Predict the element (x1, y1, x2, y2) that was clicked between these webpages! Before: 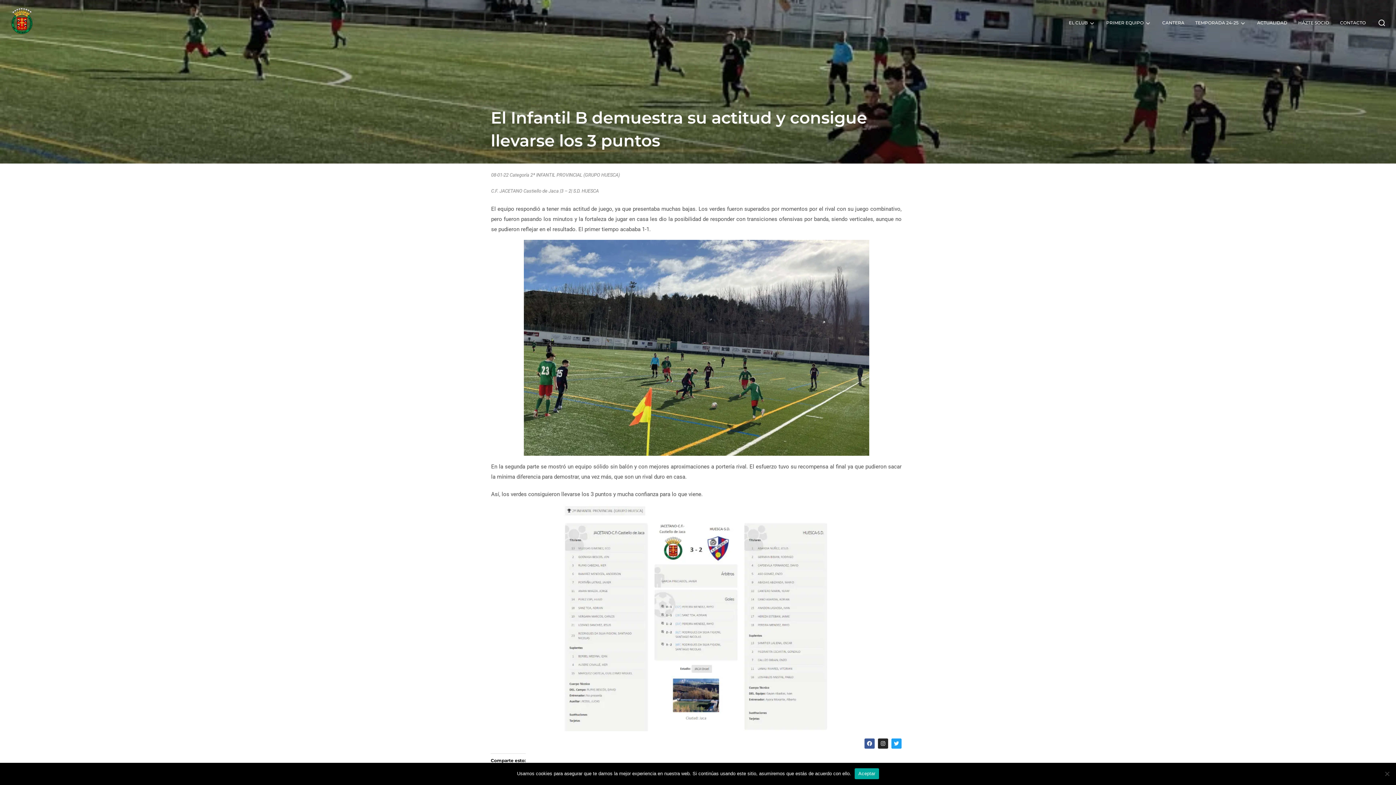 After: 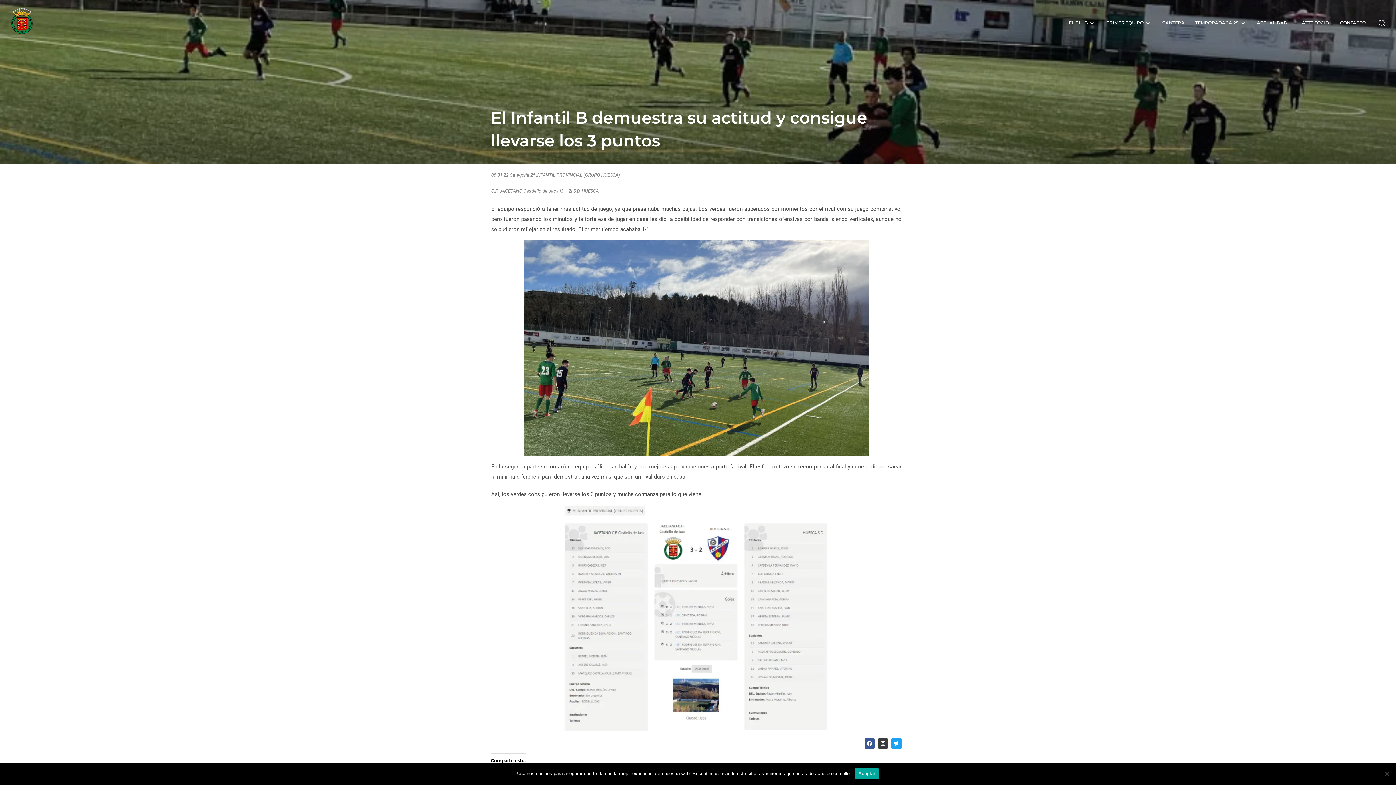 Action: bbox: (878, 738, 888, 748) label: Instagram